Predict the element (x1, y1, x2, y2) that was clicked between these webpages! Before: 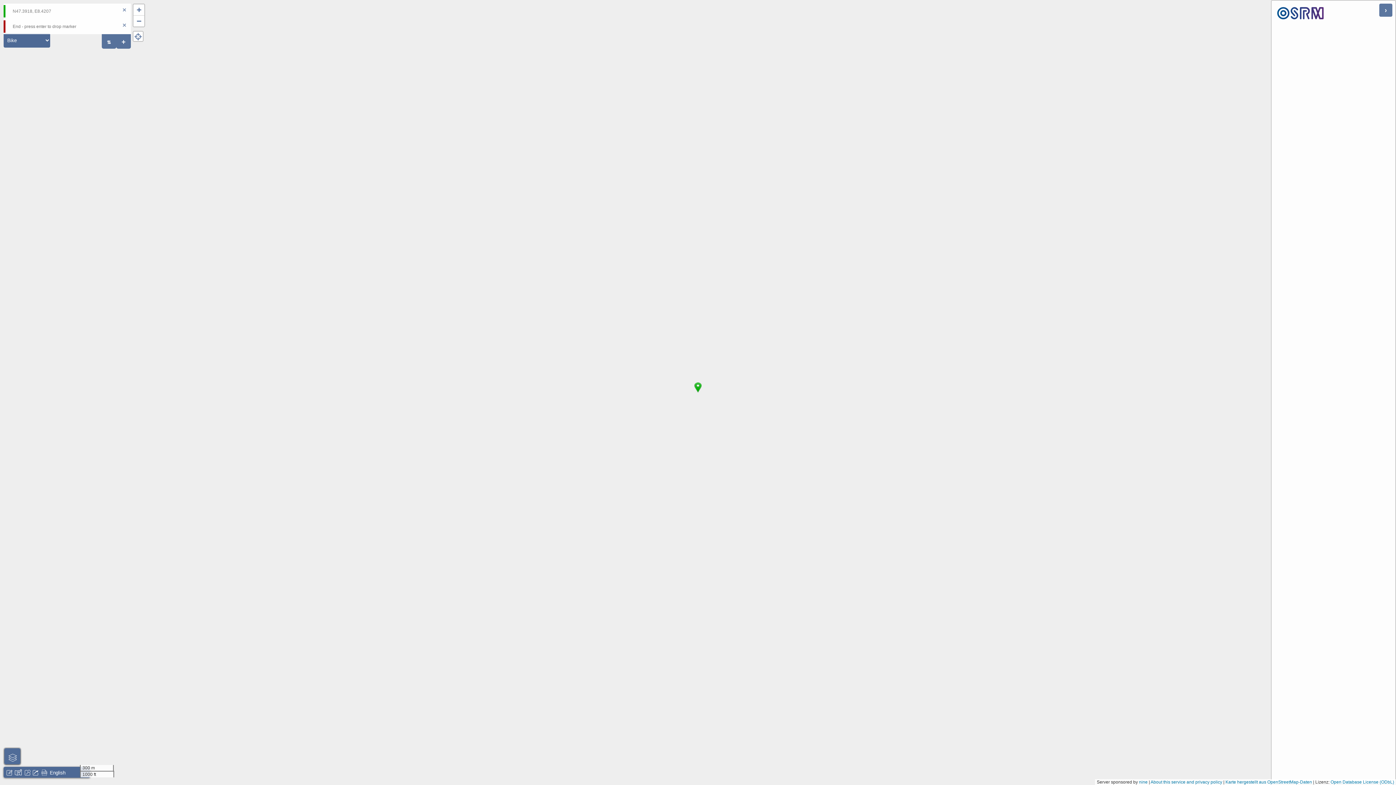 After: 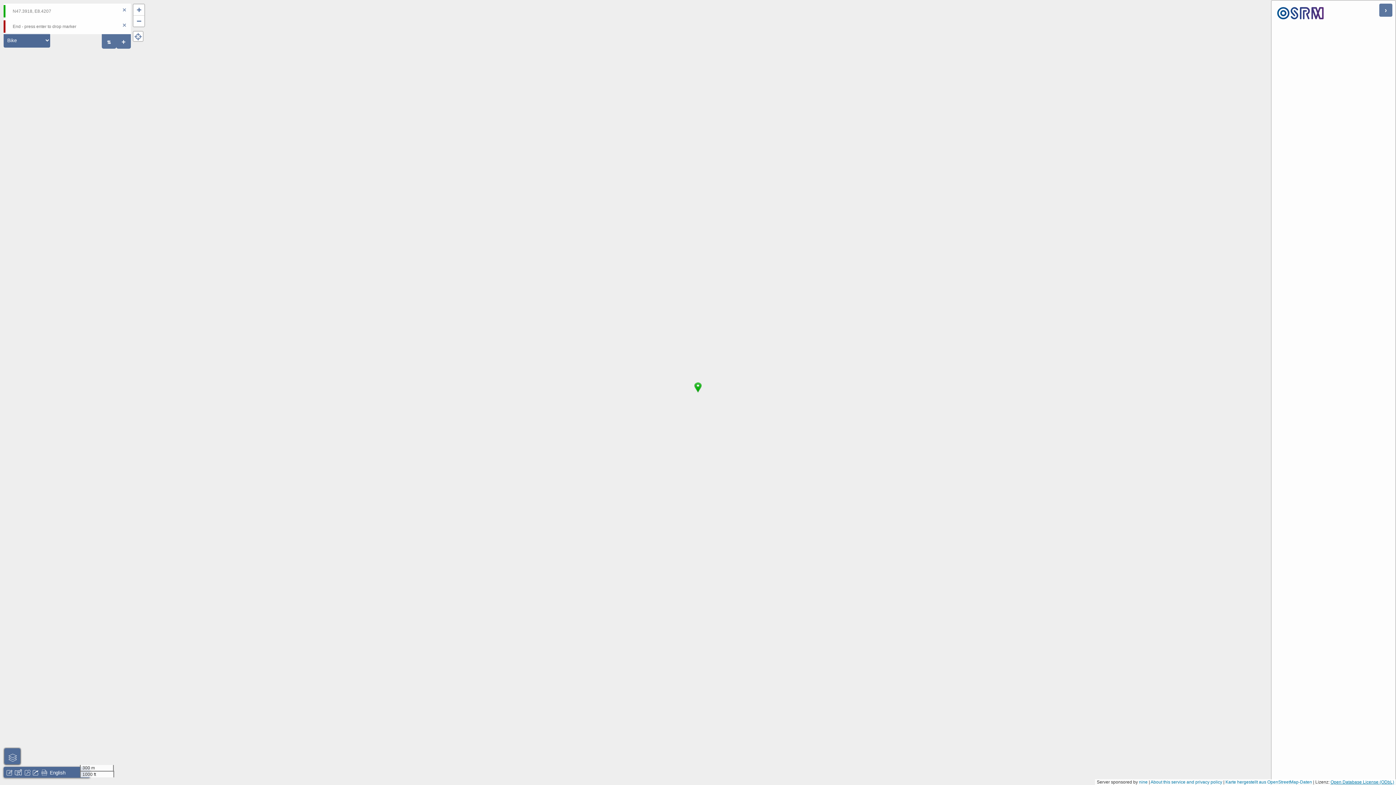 Action: bbox: (1330, 780, 1394, 785) label: Open Database License (ODbL)